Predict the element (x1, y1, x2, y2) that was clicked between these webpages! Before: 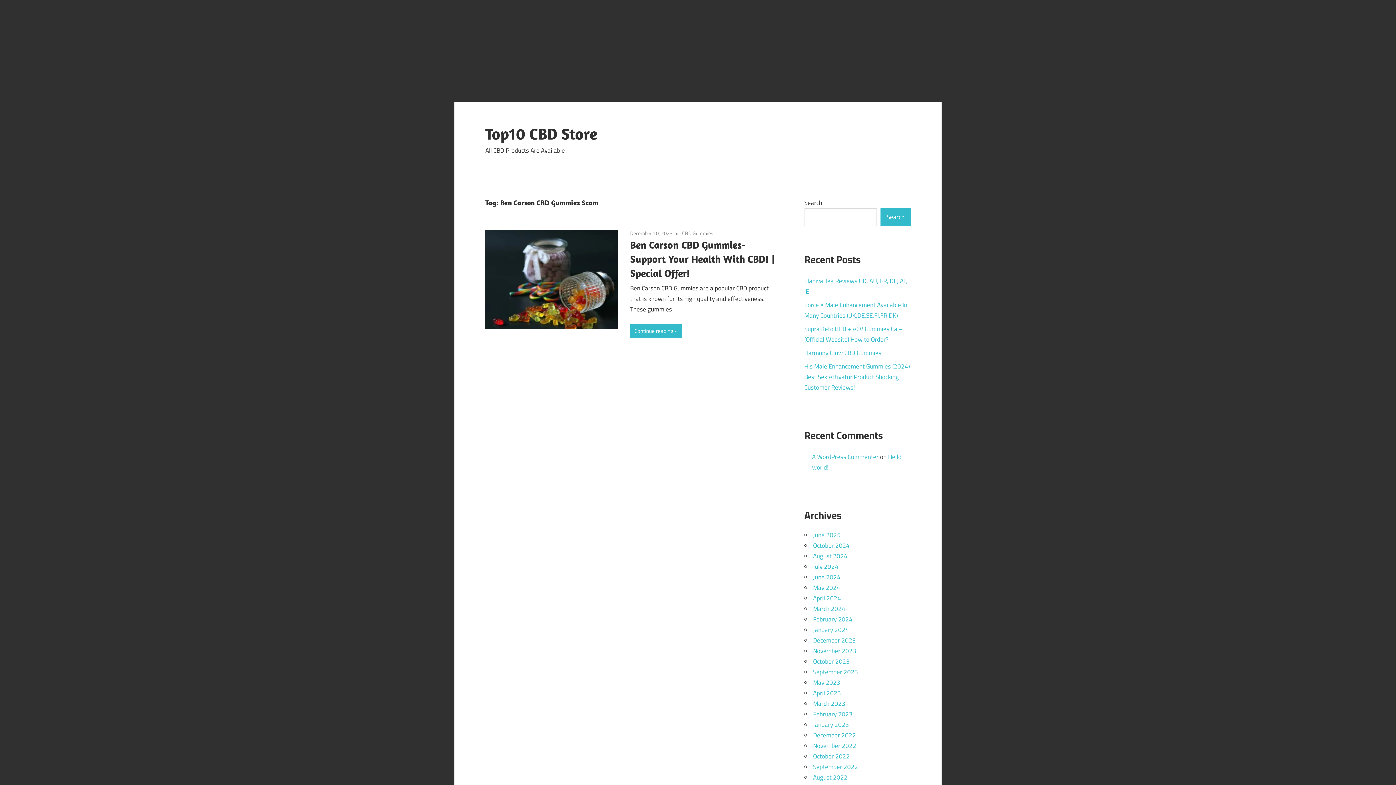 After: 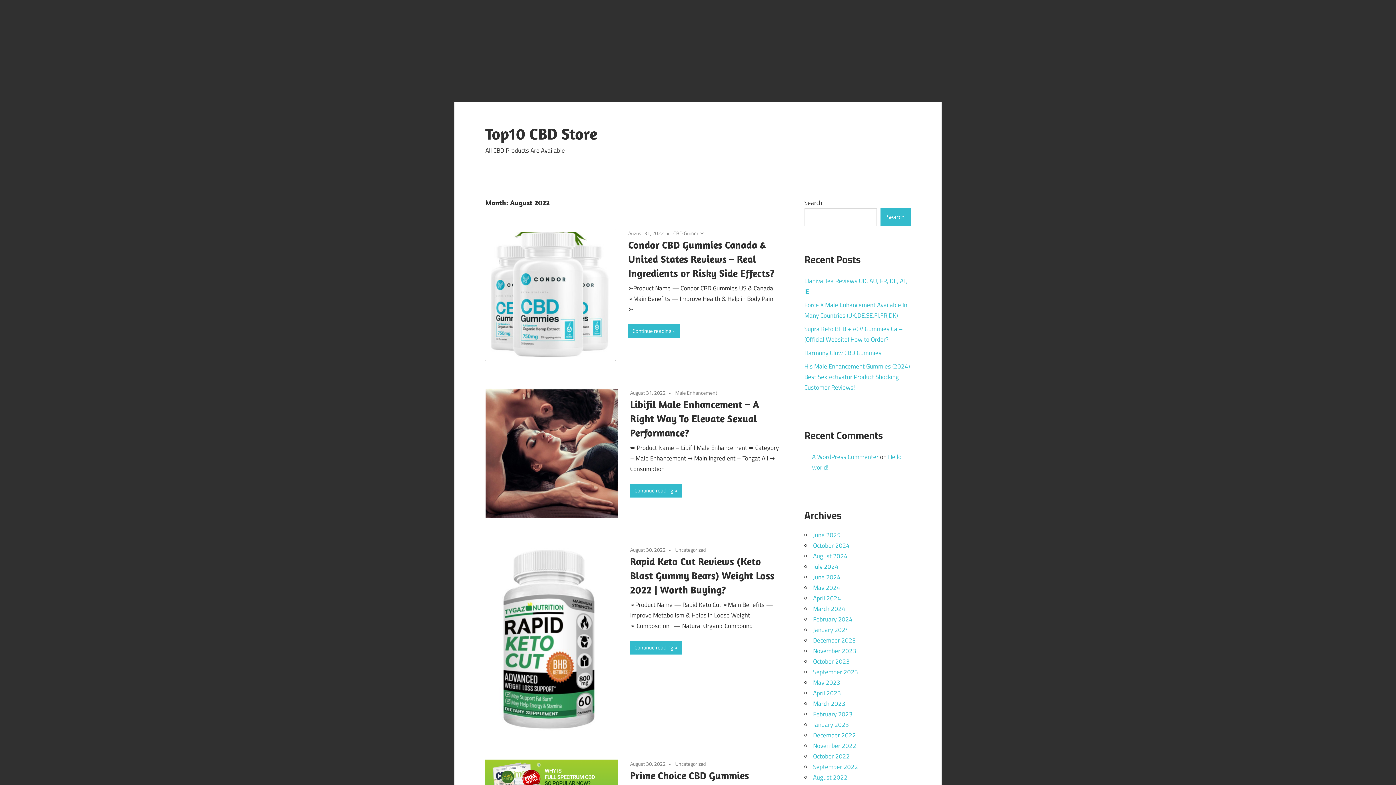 Action: label: August 2022 bbox: (813, 773, 847, 782)